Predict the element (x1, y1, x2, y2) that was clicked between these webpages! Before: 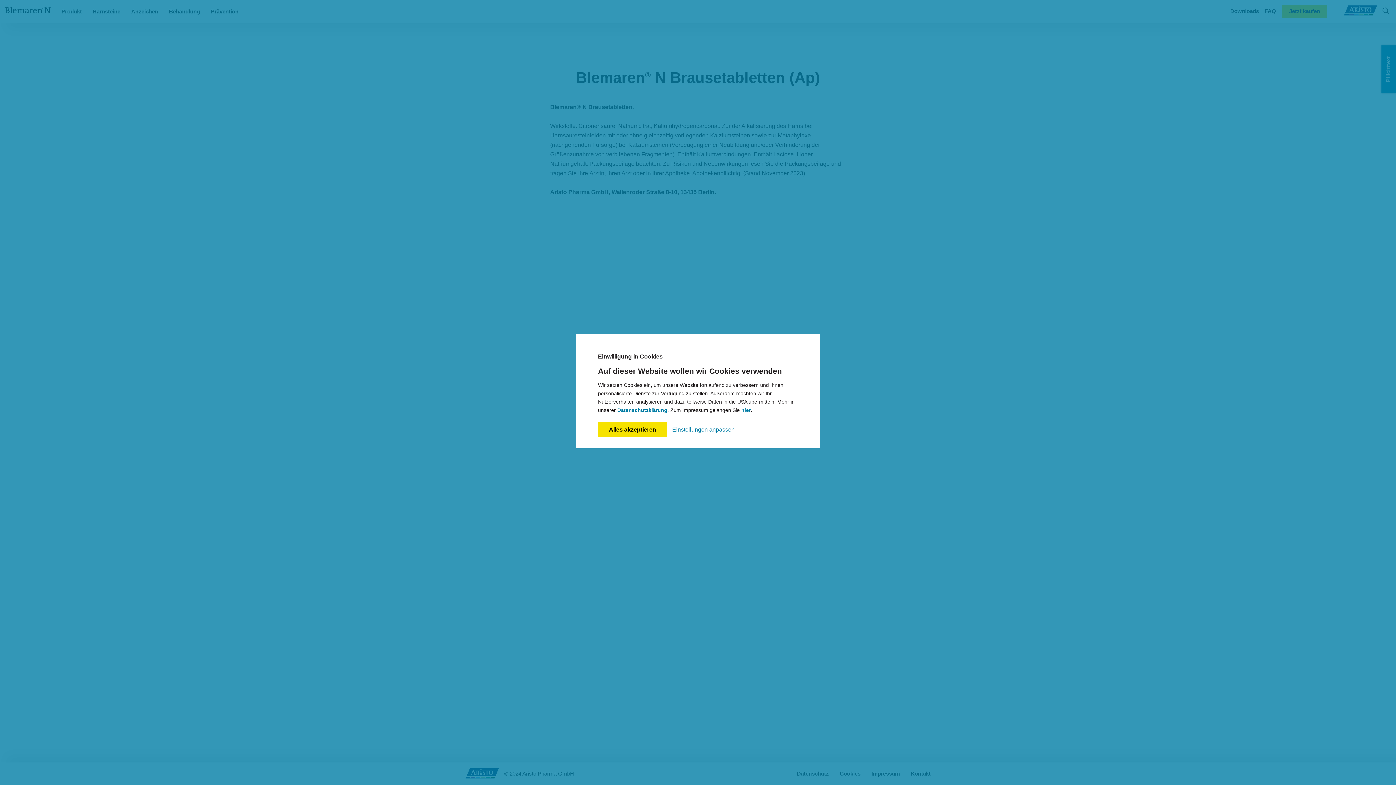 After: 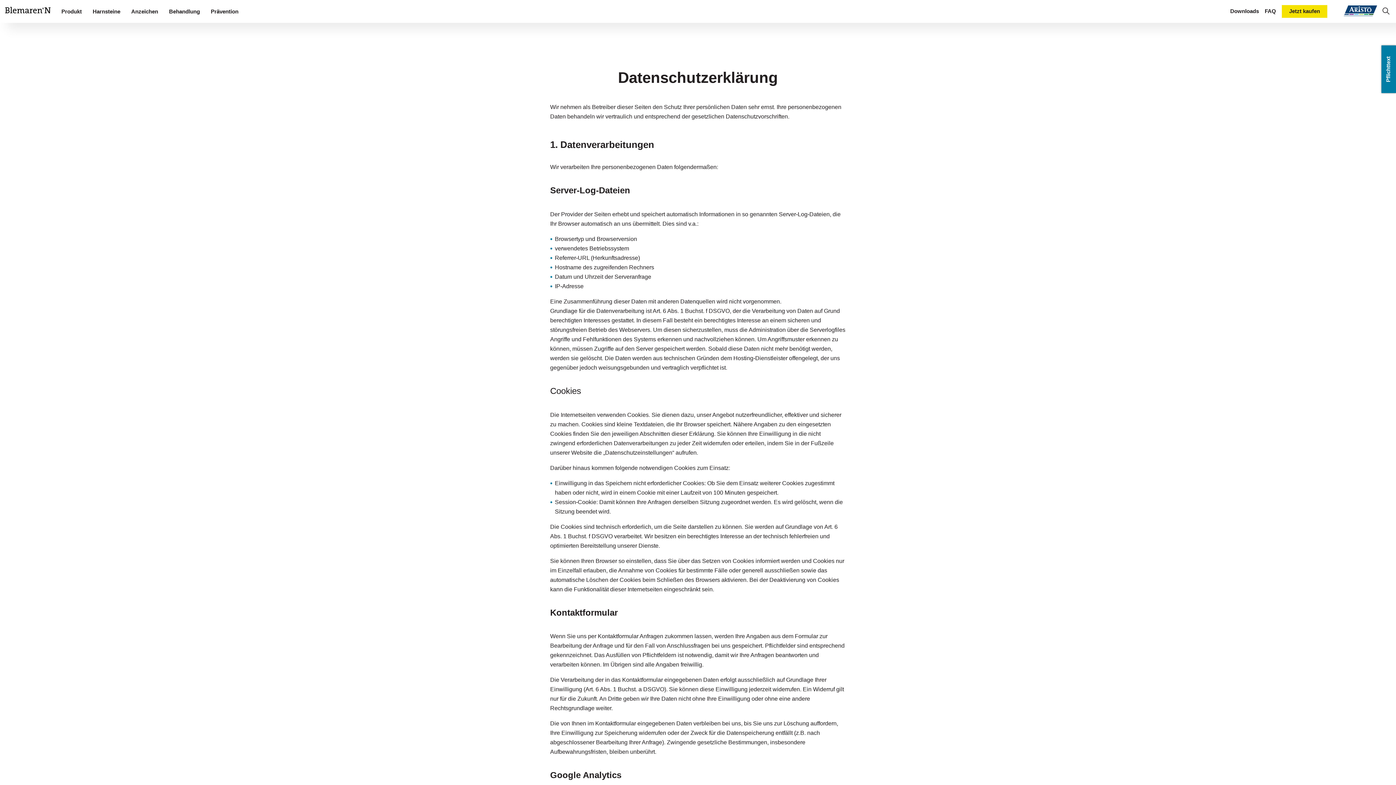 Action: bbox: (617, 408, 667, 413) label: Datenschutzklärung